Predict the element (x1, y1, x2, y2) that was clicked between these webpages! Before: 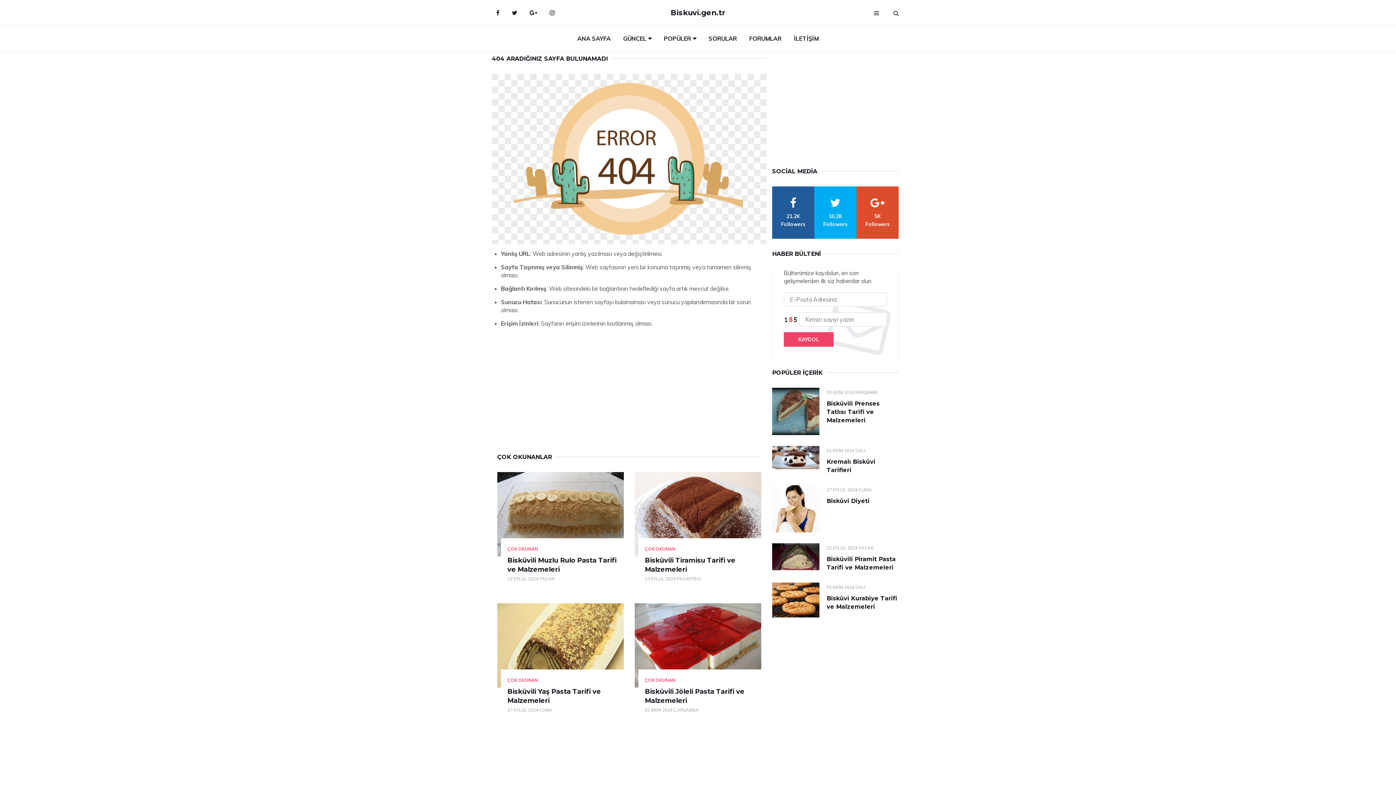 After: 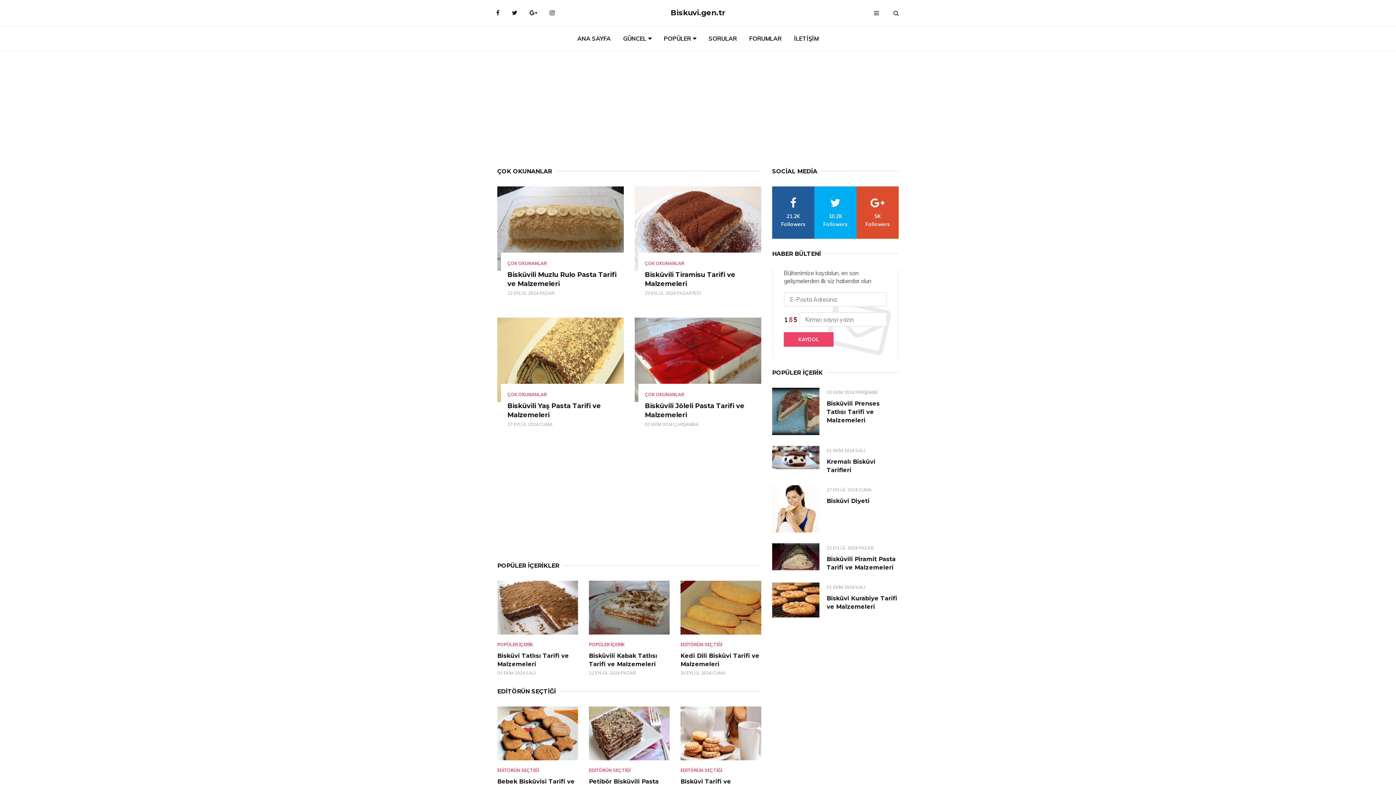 Action: bbox: (645, 546, 675, 552) label: ÇOK OKUNAN